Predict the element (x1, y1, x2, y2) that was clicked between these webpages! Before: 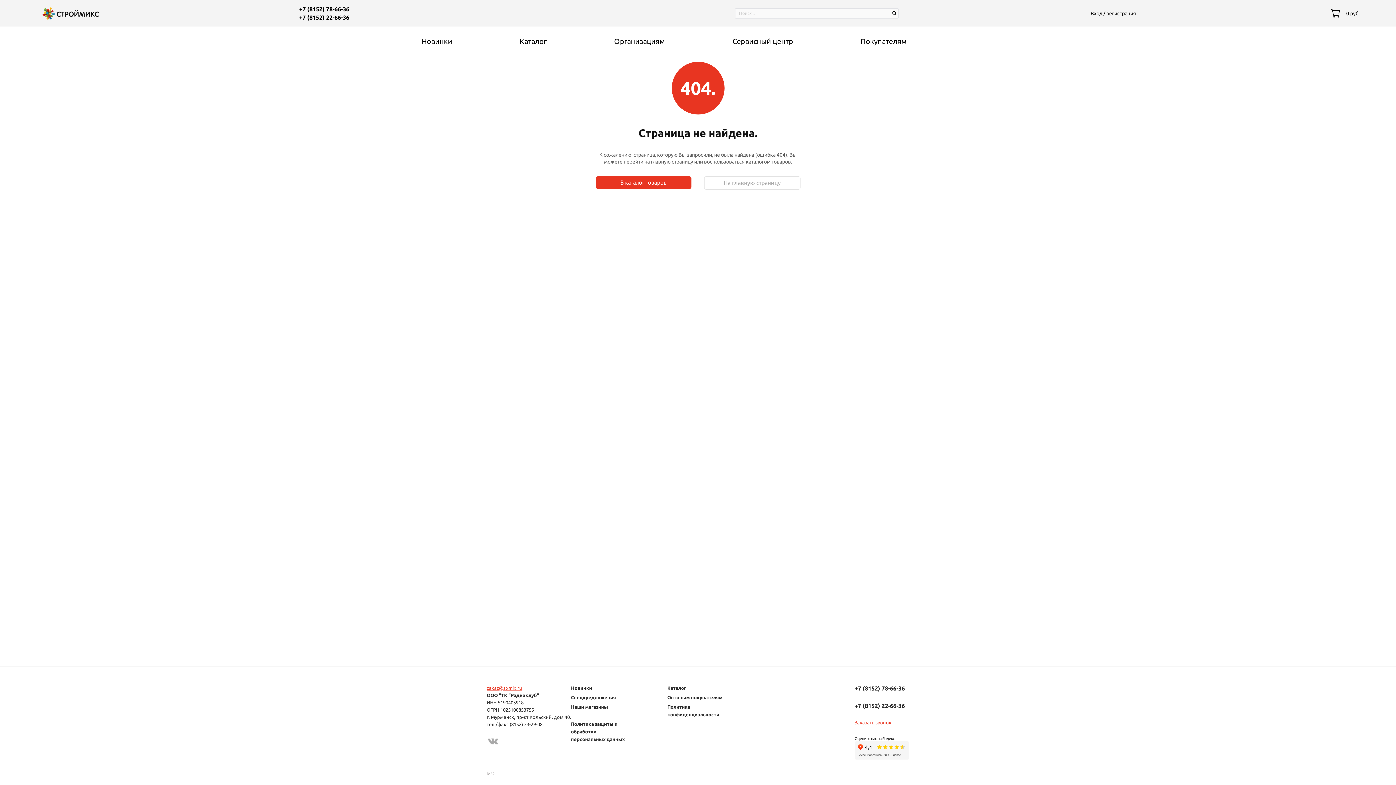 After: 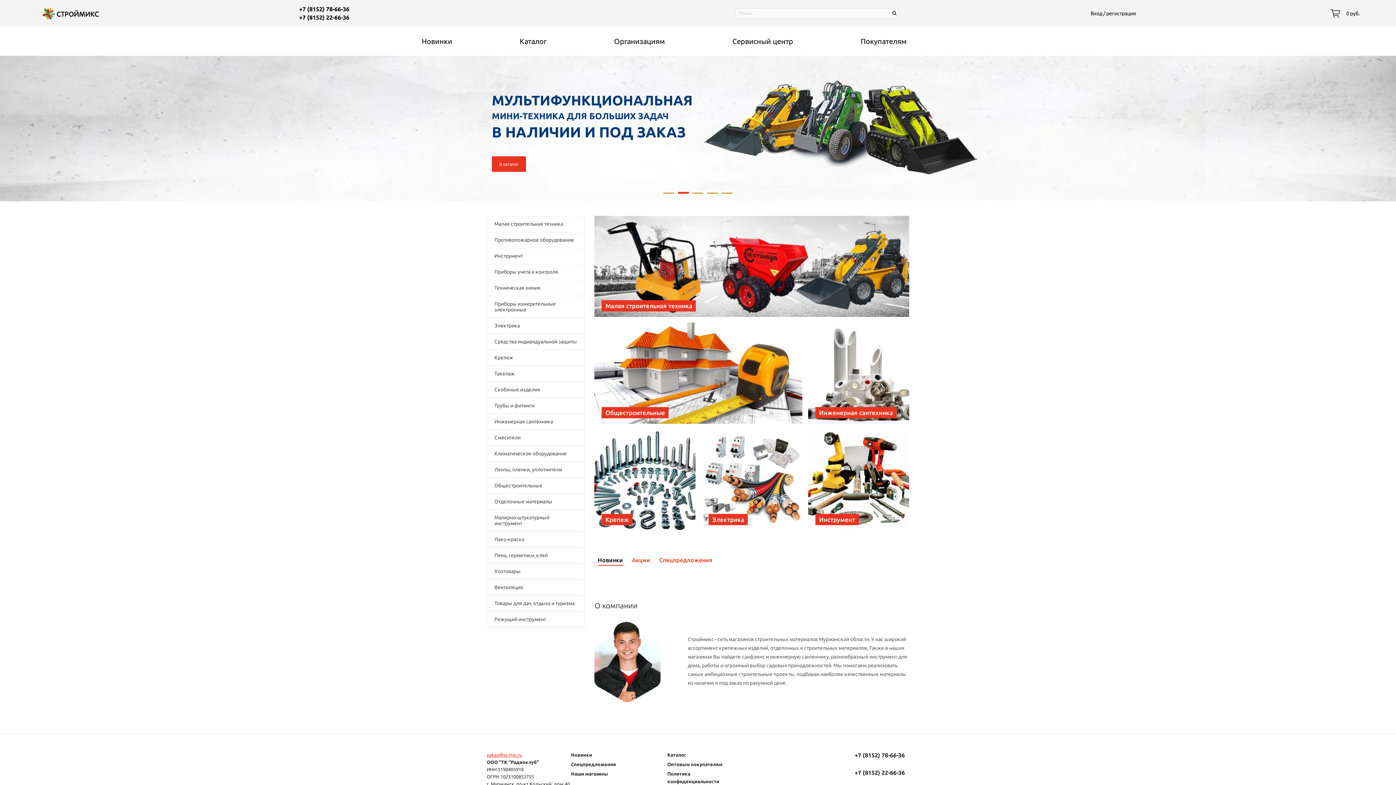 Action: label: На главную страницу bbox: (704, 176, 800, 189)